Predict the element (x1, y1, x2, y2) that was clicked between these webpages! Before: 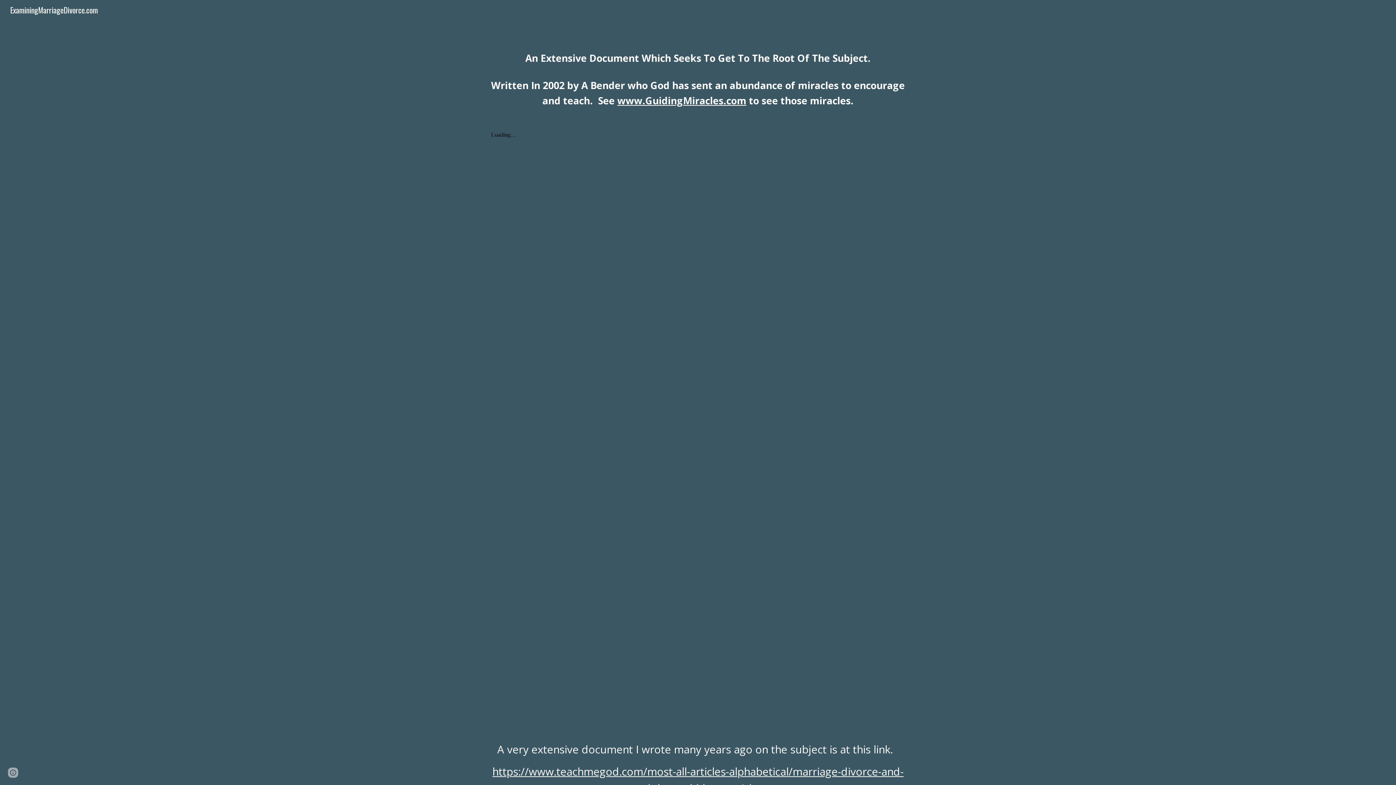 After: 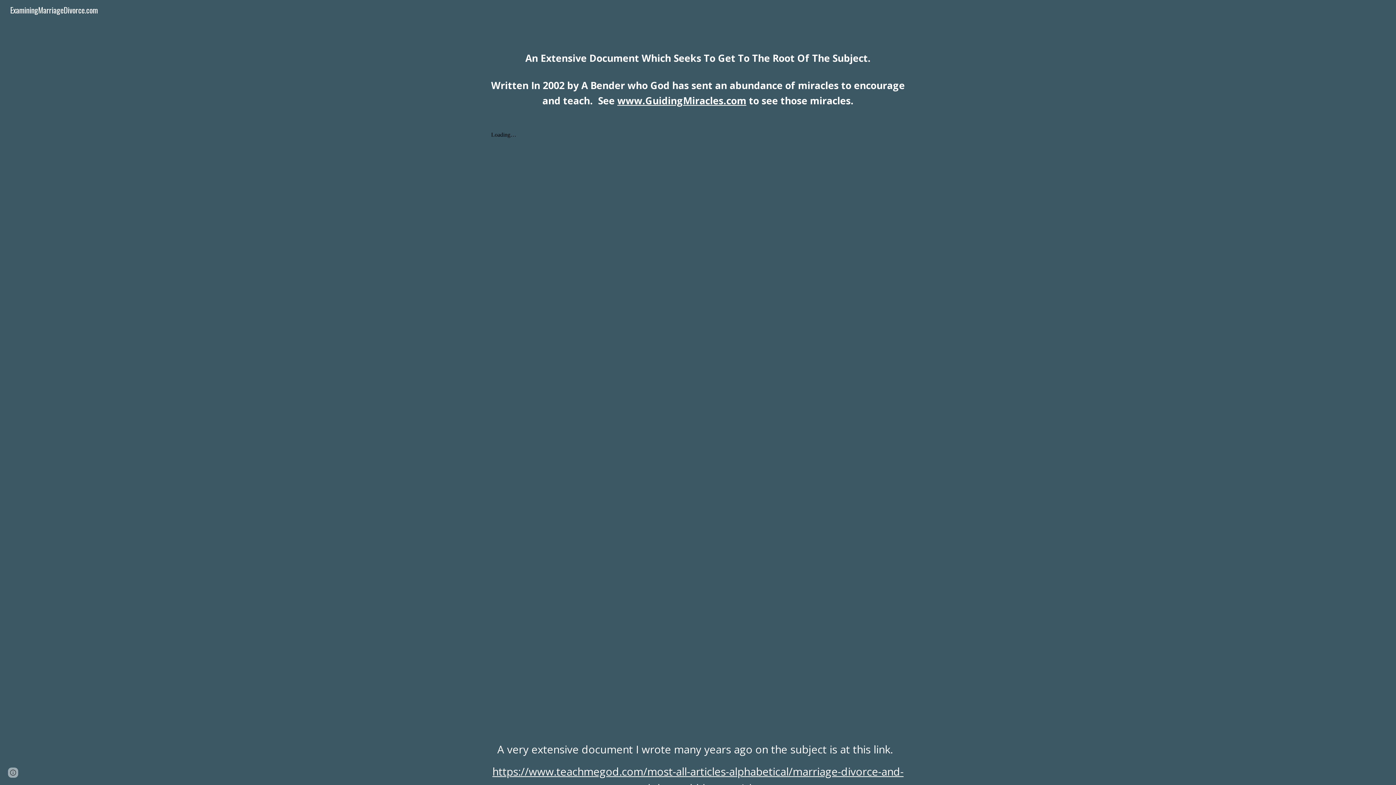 Action: label: www.GuidingMiracles.com bbox: (617, 97, 746, 106)